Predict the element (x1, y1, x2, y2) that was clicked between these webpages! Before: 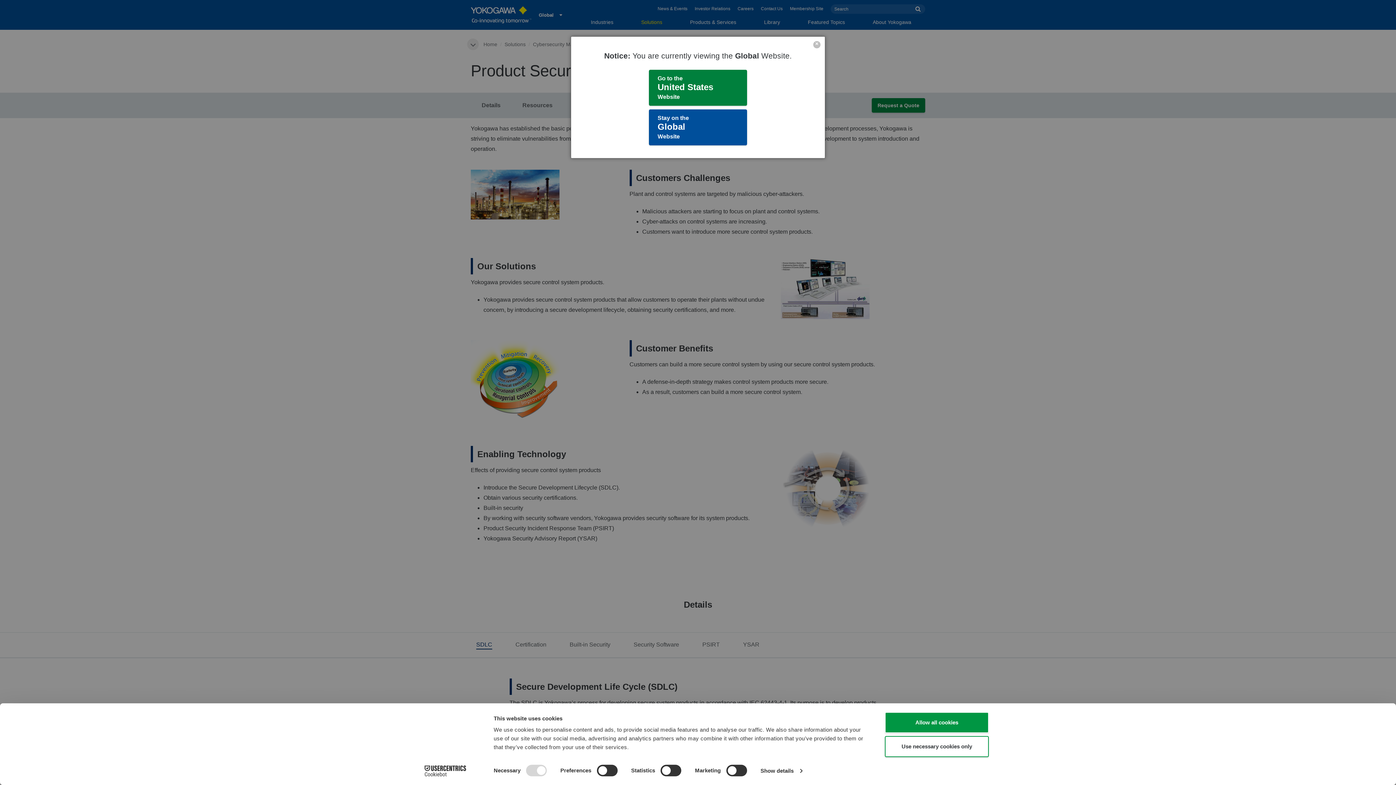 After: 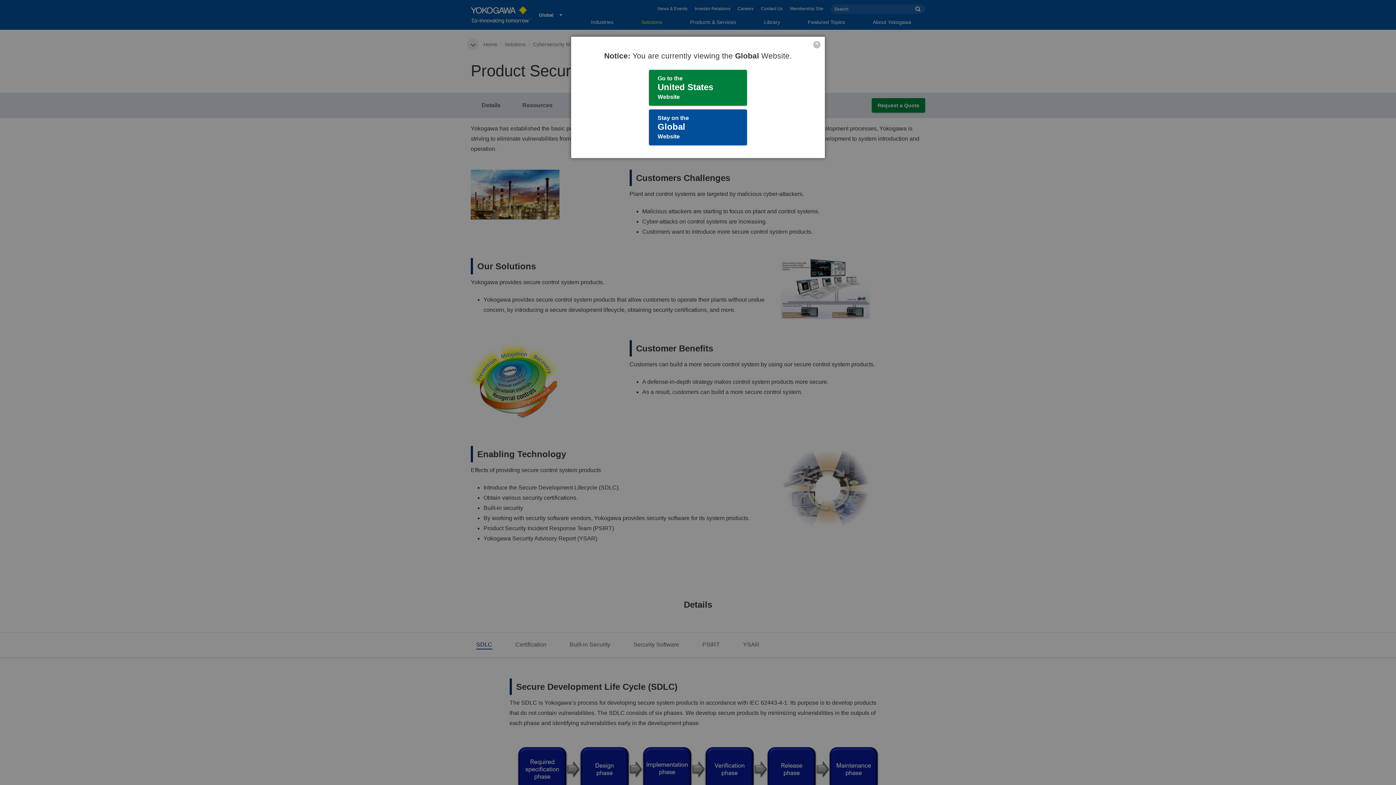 Action: bbox: (885, 712, 989, 733) label: Allow all cookies